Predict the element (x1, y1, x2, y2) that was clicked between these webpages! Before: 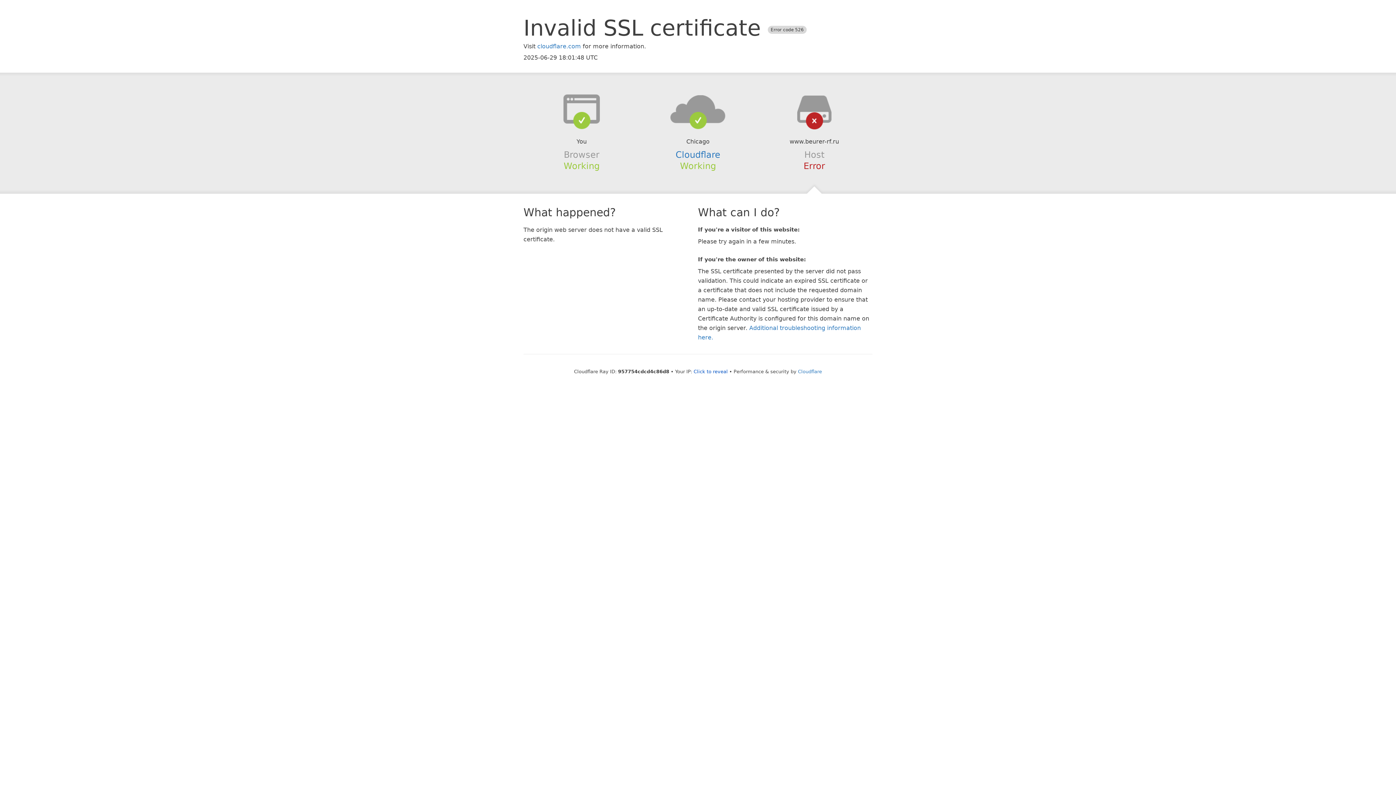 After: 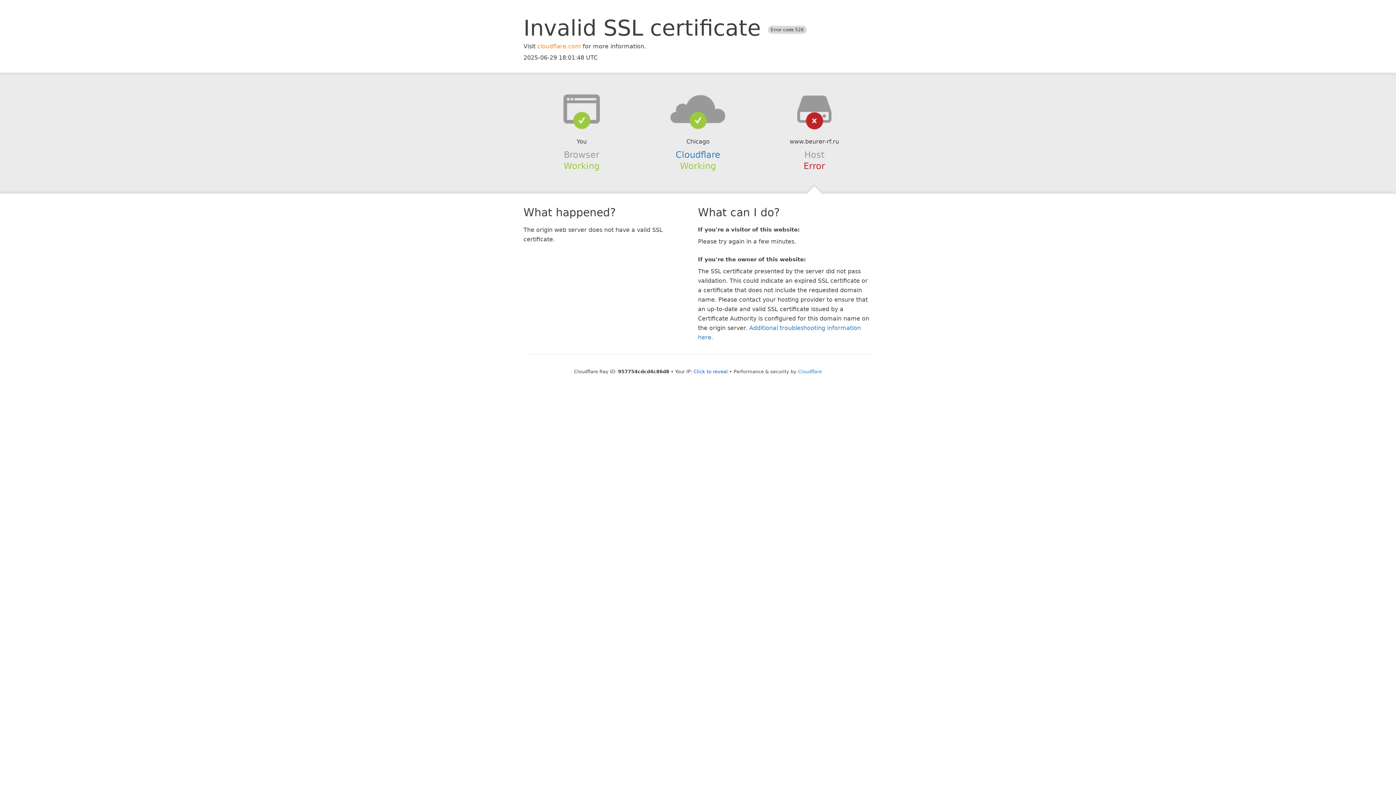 Action: bbox: (537, 42, 581, 49) label: cloudflare.com